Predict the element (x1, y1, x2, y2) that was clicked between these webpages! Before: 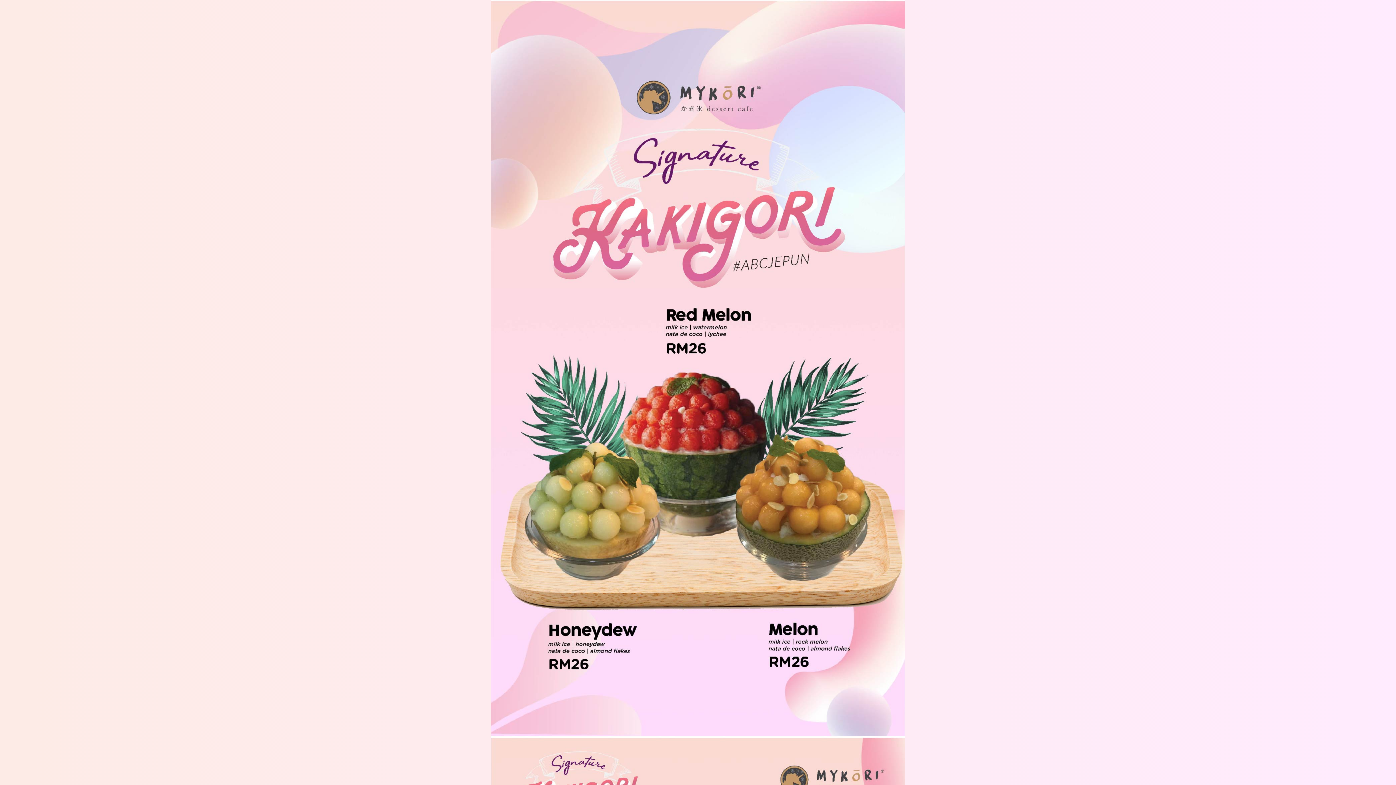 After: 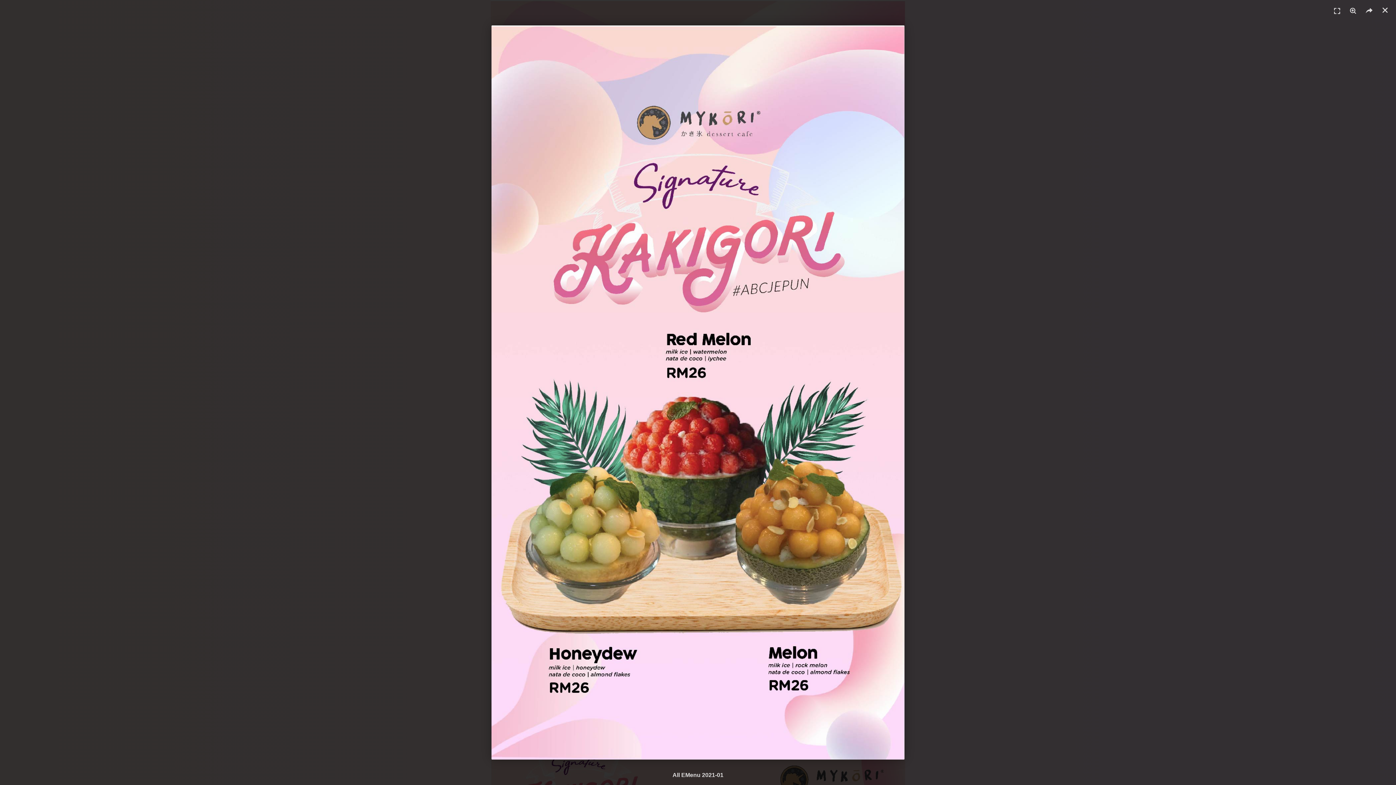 Action: bbox: (490, 0, 905, 736)